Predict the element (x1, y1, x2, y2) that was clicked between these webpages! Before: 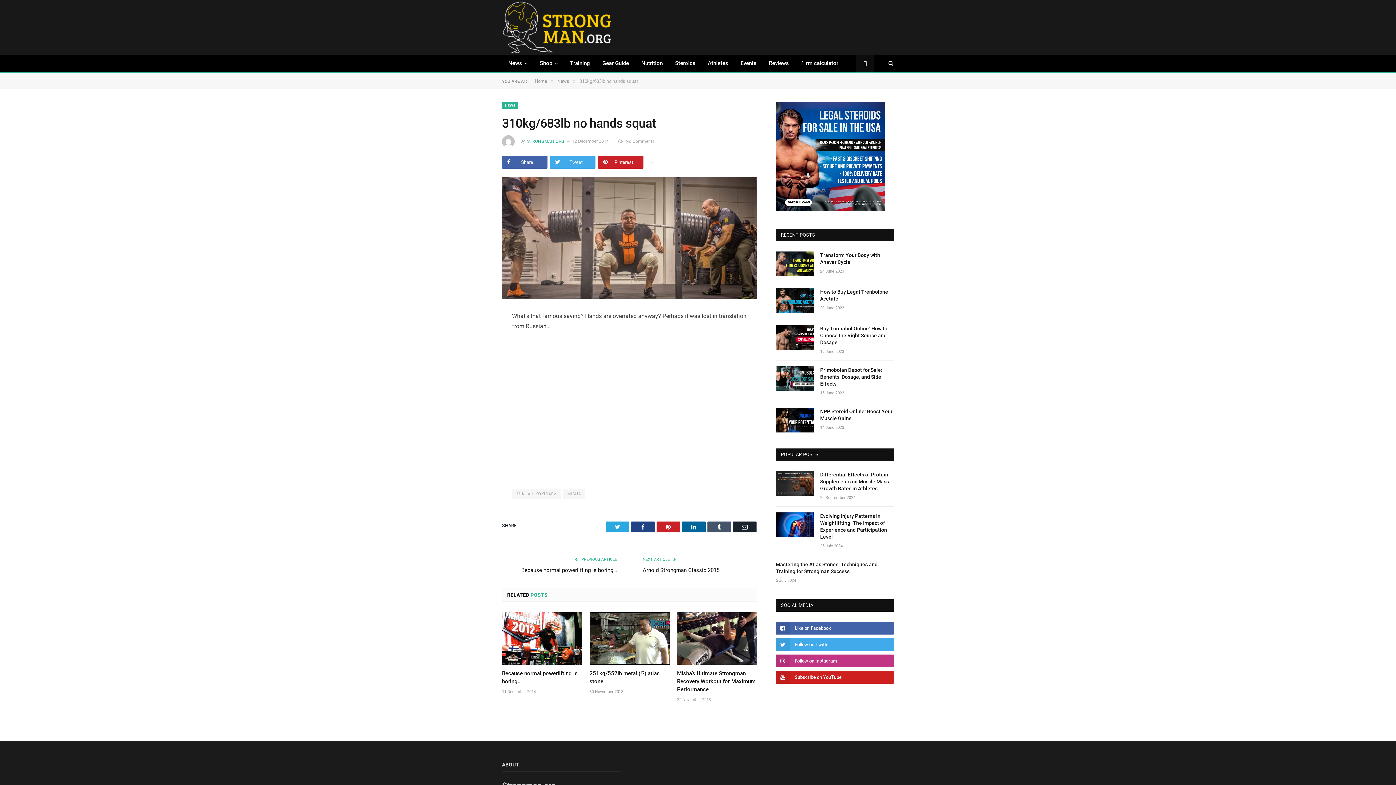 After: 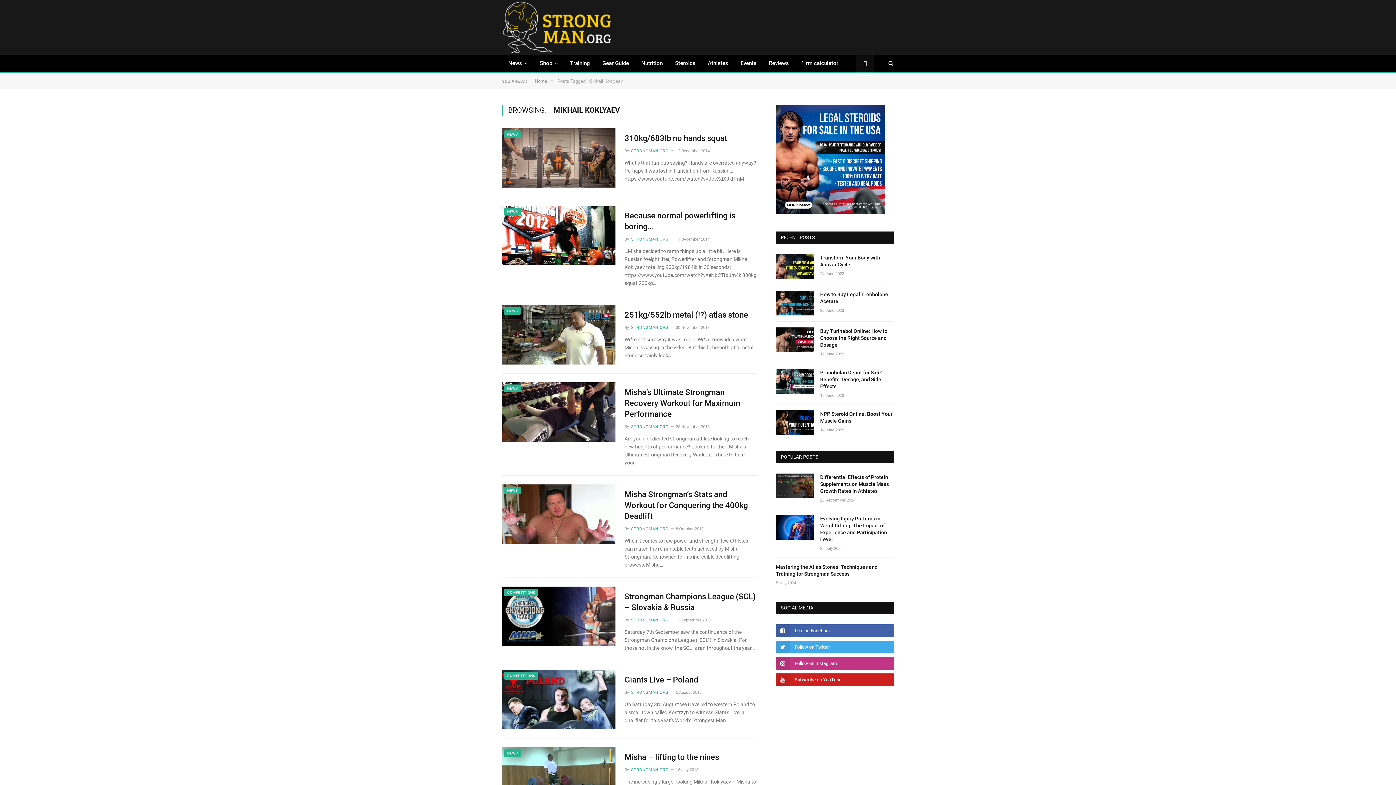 Action: label: MIKHAIL KOKLYAEV bbox: (512, 489, 560, 499)